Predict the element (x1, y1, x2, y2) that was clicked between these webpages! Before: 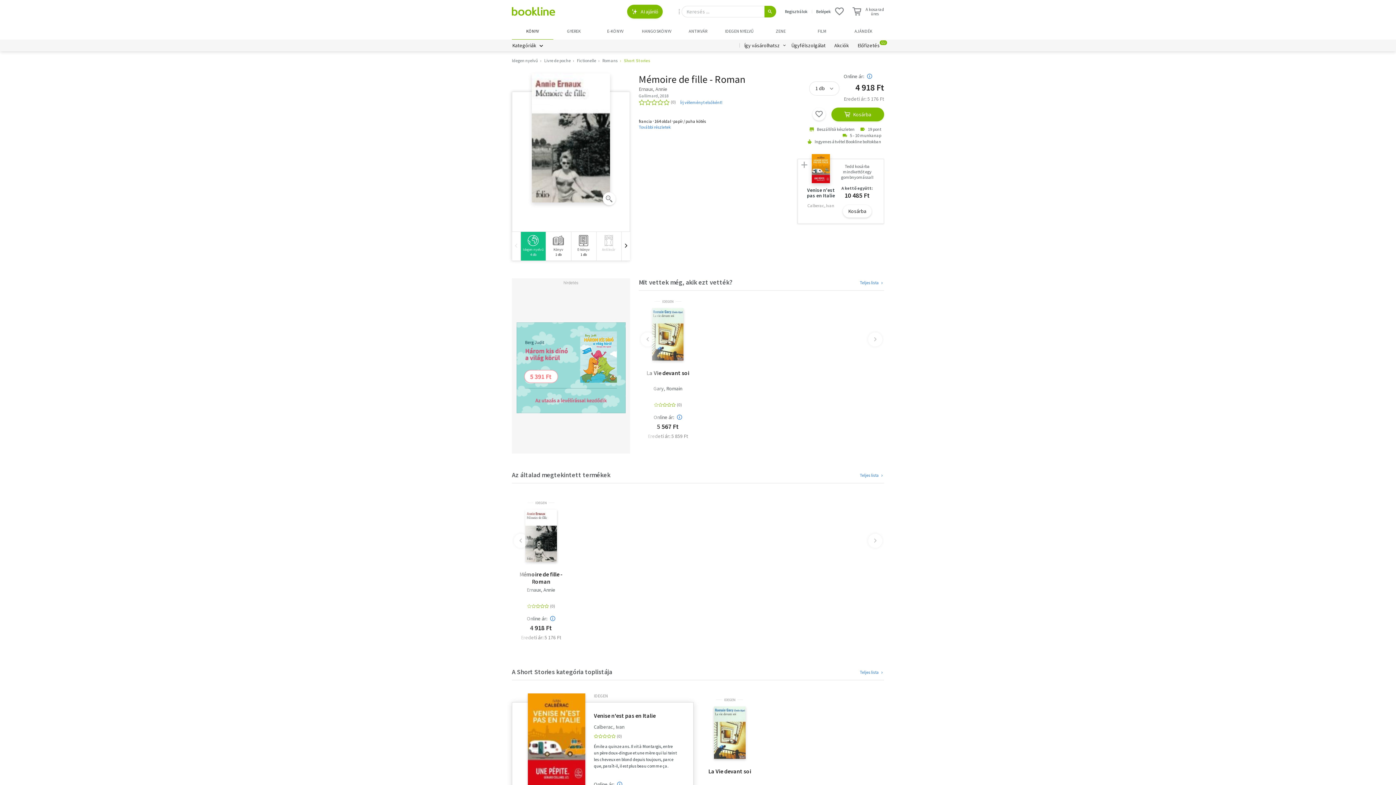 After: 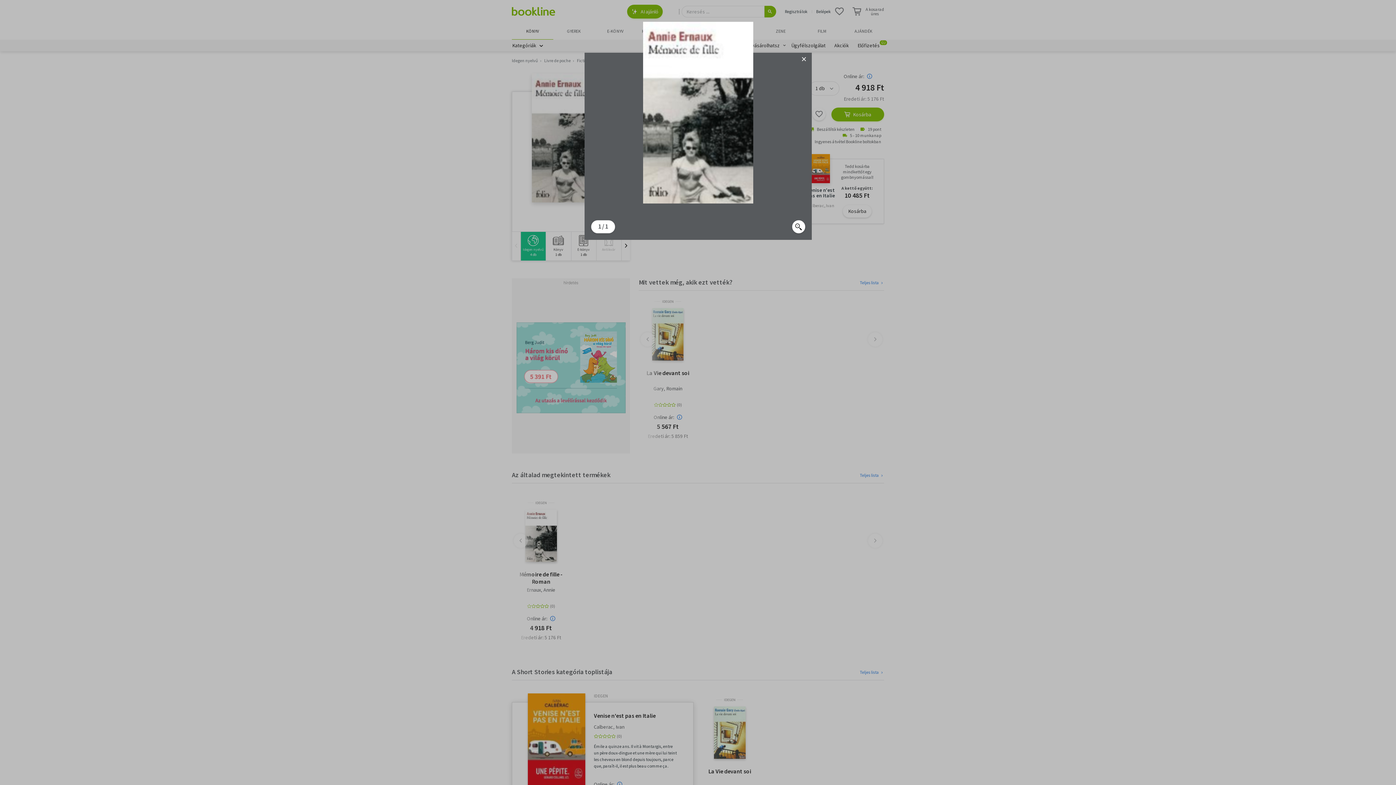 Action: bbox: (602, 192, 616, 205)